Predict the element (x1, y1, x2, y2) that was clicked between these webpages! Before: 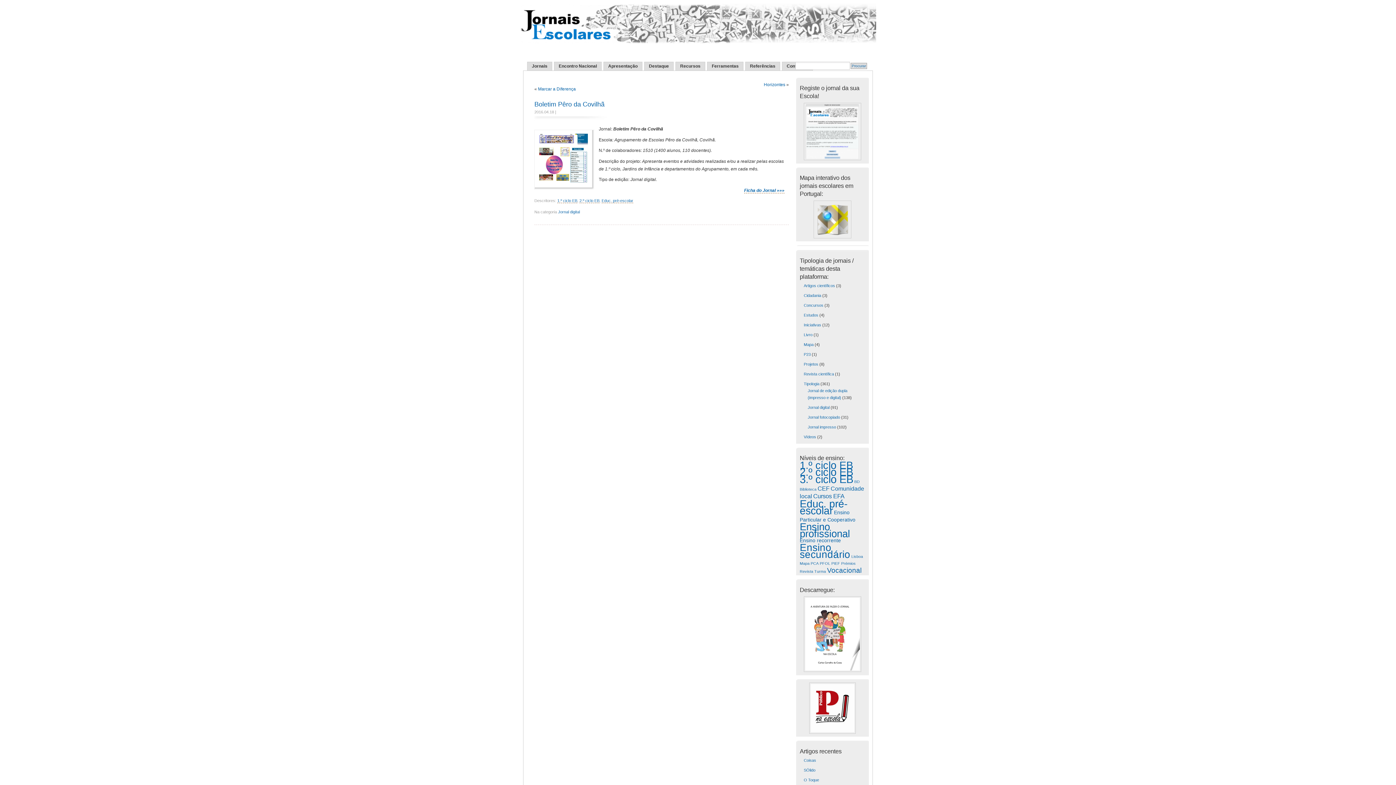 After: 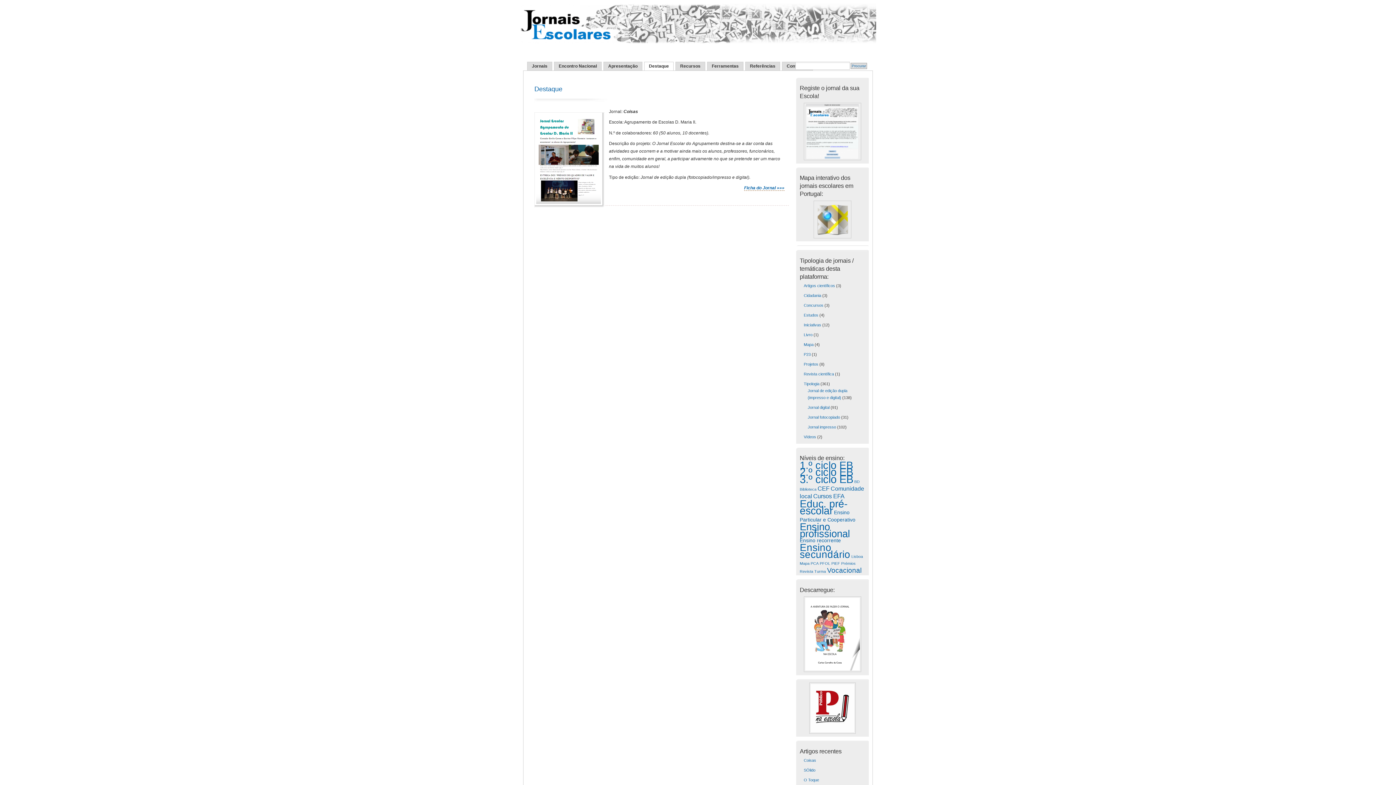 Action: bbox: (644, 61, 673, 70) label: Destaque